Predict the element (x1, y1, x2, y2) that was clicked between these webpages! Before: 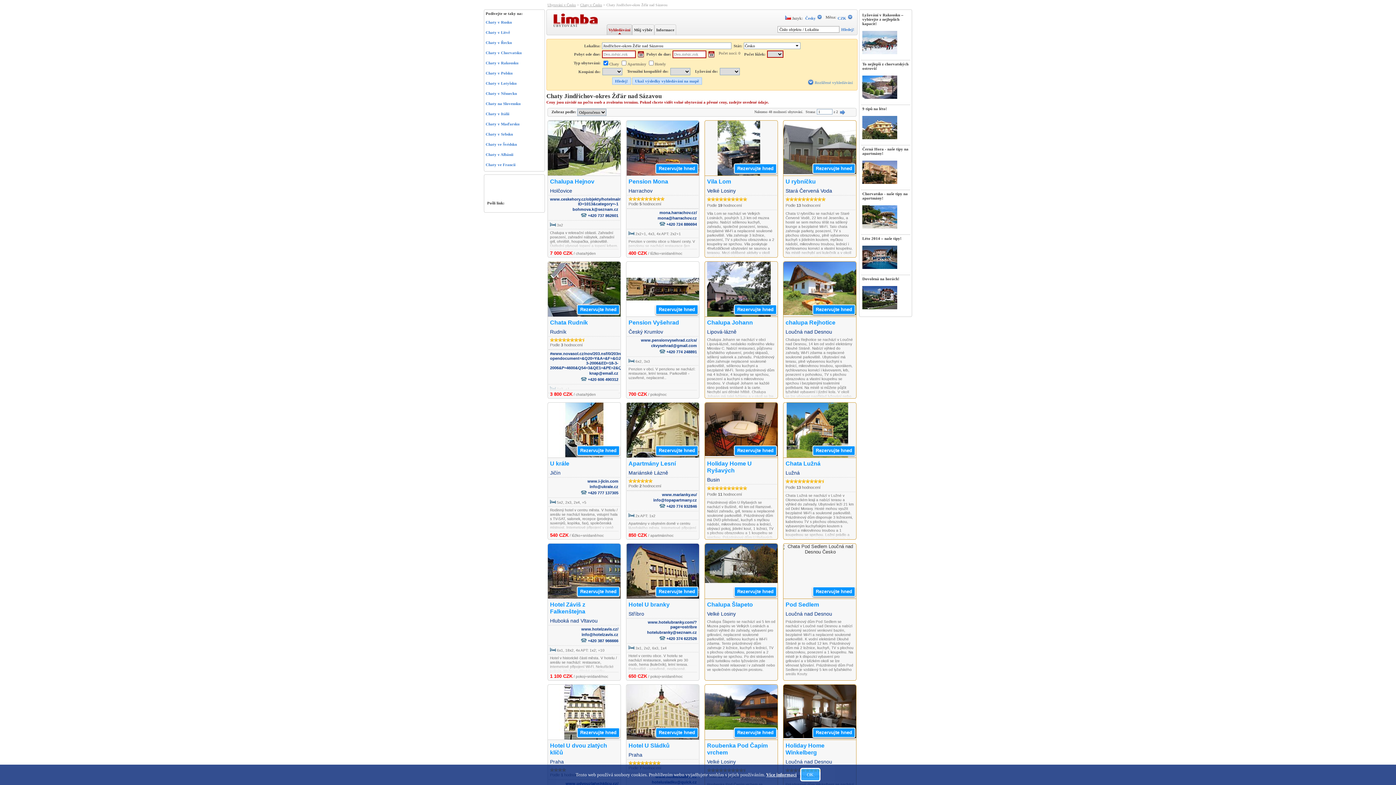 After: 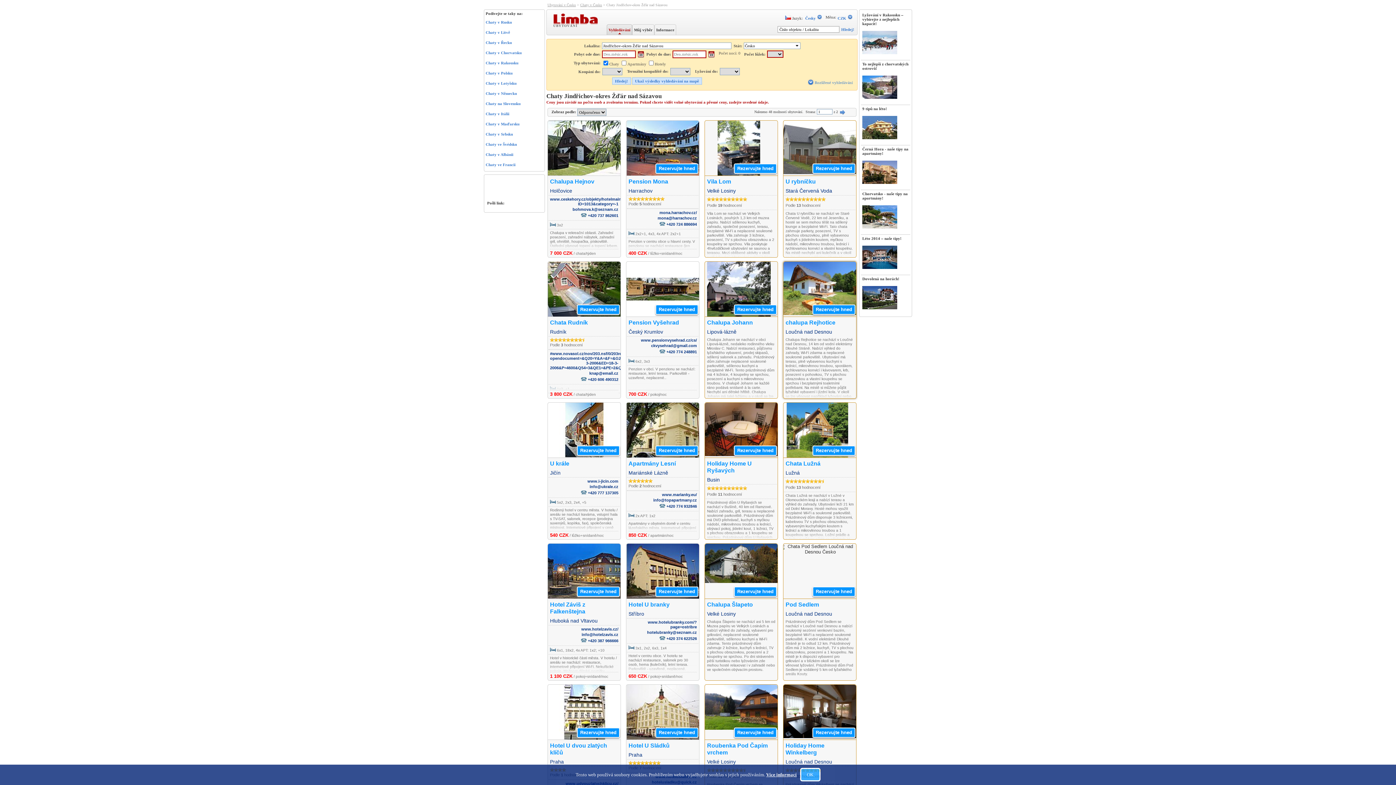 Action: bbox: (783, 261, 856, 398) label: Rezervujte hned
chalupa Rejhotice
Loučná nad Desnou
Chalupa Rejhotice se nachází v Loučné nad Desnou, 14 km od vodní elektrárny Dlouhé Stráně. Nabízí výhled do zahrady, Wi-Fi zdarma a neplacené soukromé parkoviště. Ubytování má terasu, plně vybavenou kuchyni s lednicí, mikrovlnnou troubou, sporákem, rychlovarnou konvicí i kávovarem, krb, posezení s pohovkou, TV s plochou obrazovkou a vlastní koupelnu se sprchou i bezplatnými toaletními potřebami. Na místě si můžete půjčit lyžařské vybavení i jízdní kola. V okolí se lze věnovat například lyžování nebo pěší turistice. Lyžařský areál Kouty je vzdálený 3,2 km.